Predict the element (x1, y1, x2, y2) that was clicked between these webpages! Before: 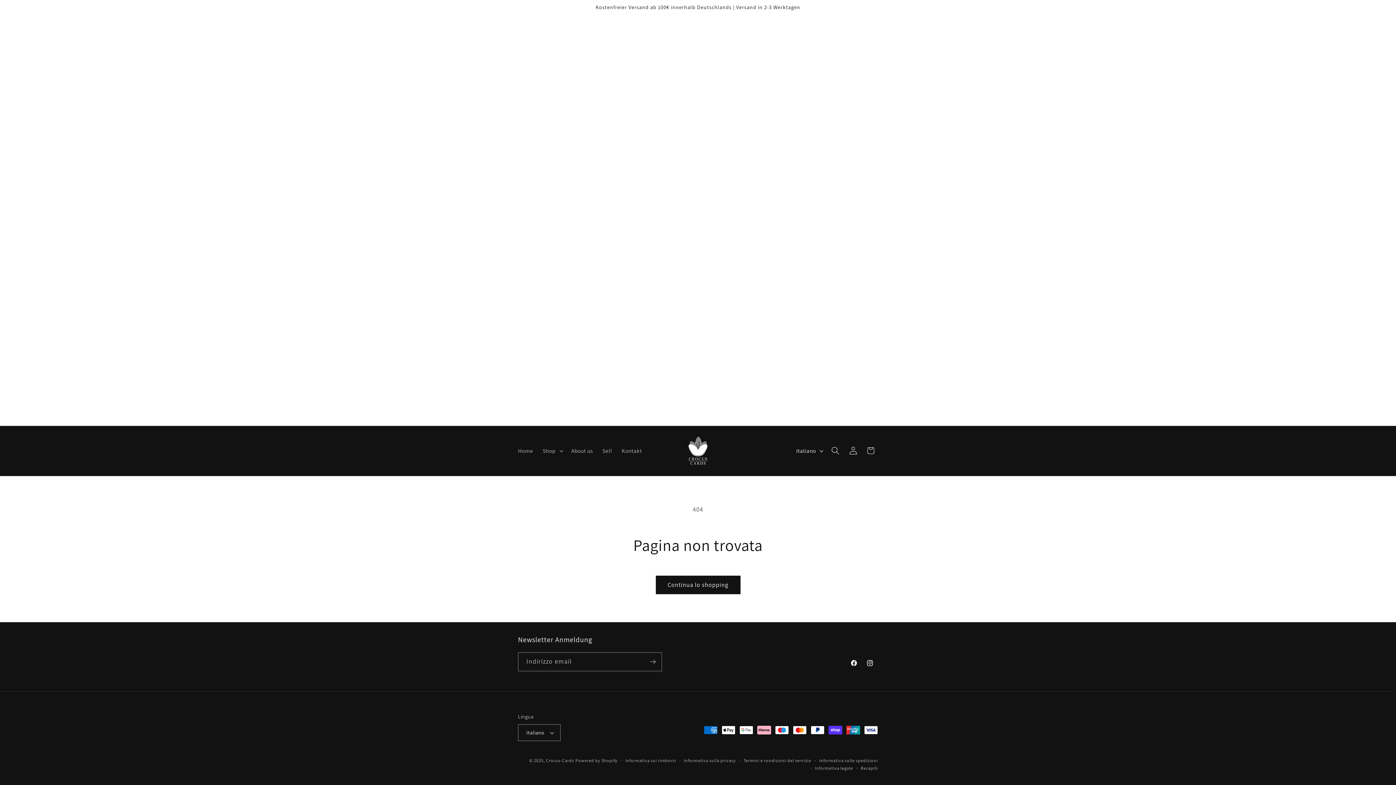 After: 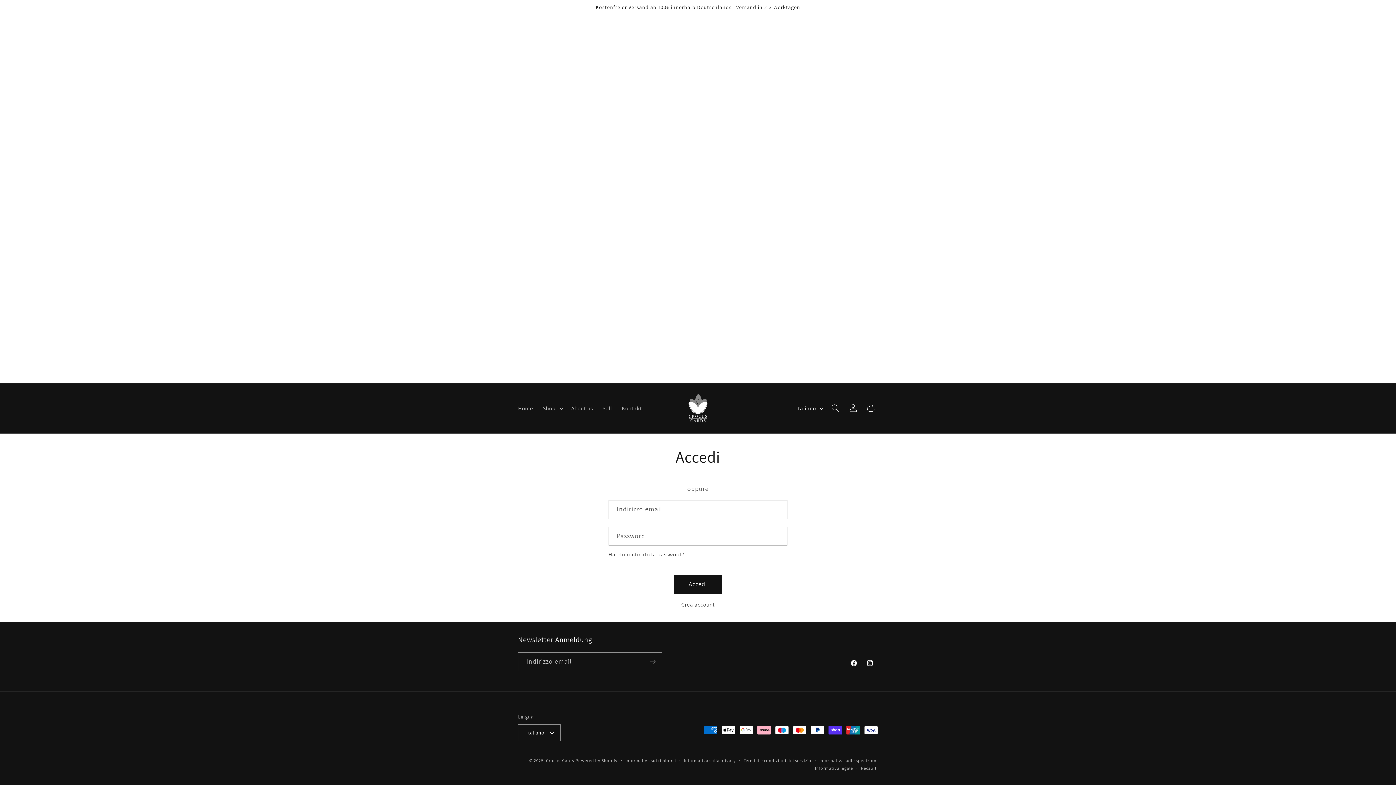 Action: bbox: (844, 442, 862, 459) label: Accedi